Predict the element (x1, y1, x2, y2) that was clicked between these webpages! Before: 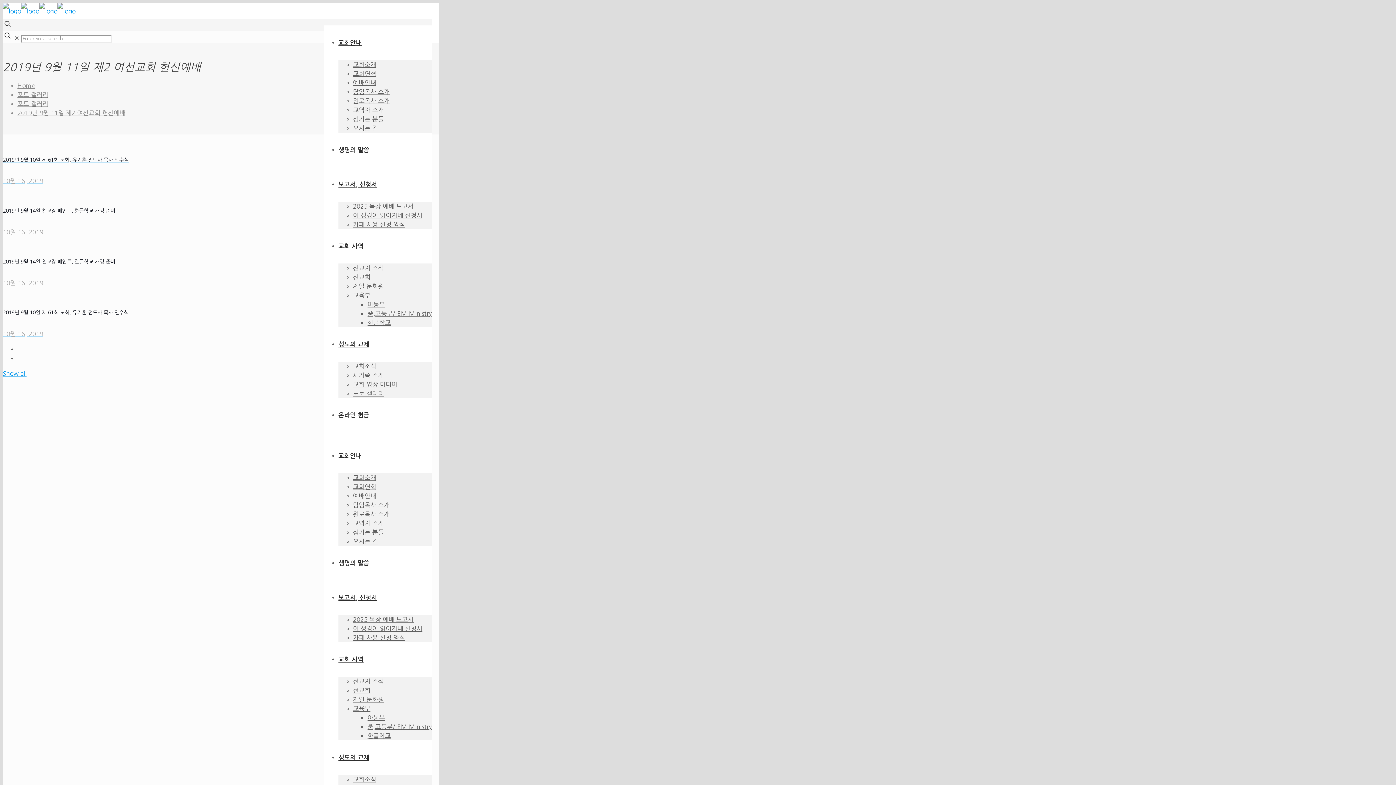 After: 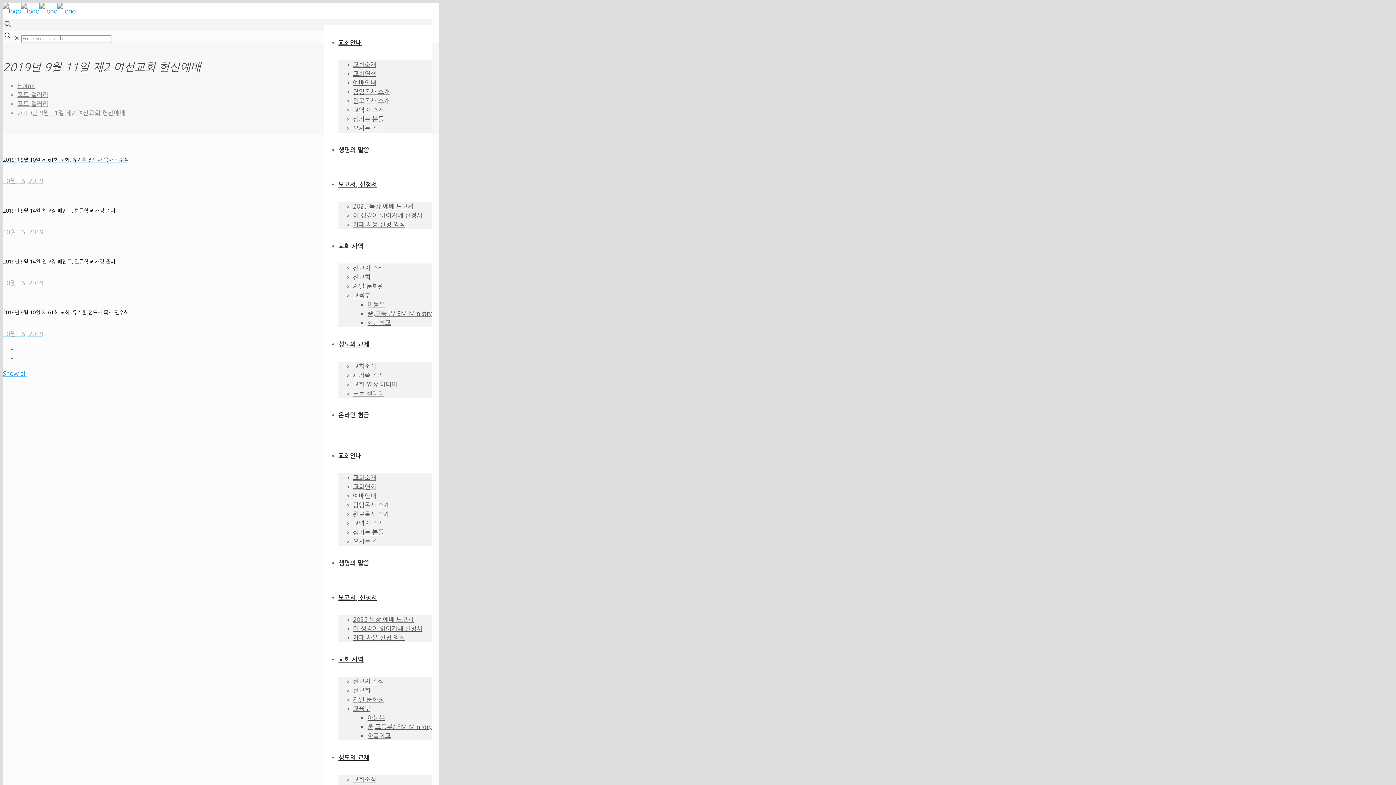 Action: label: 2019년 9월 11일 제2 여선교회 헌신예배 bbox: (17, 109, 125, 116)